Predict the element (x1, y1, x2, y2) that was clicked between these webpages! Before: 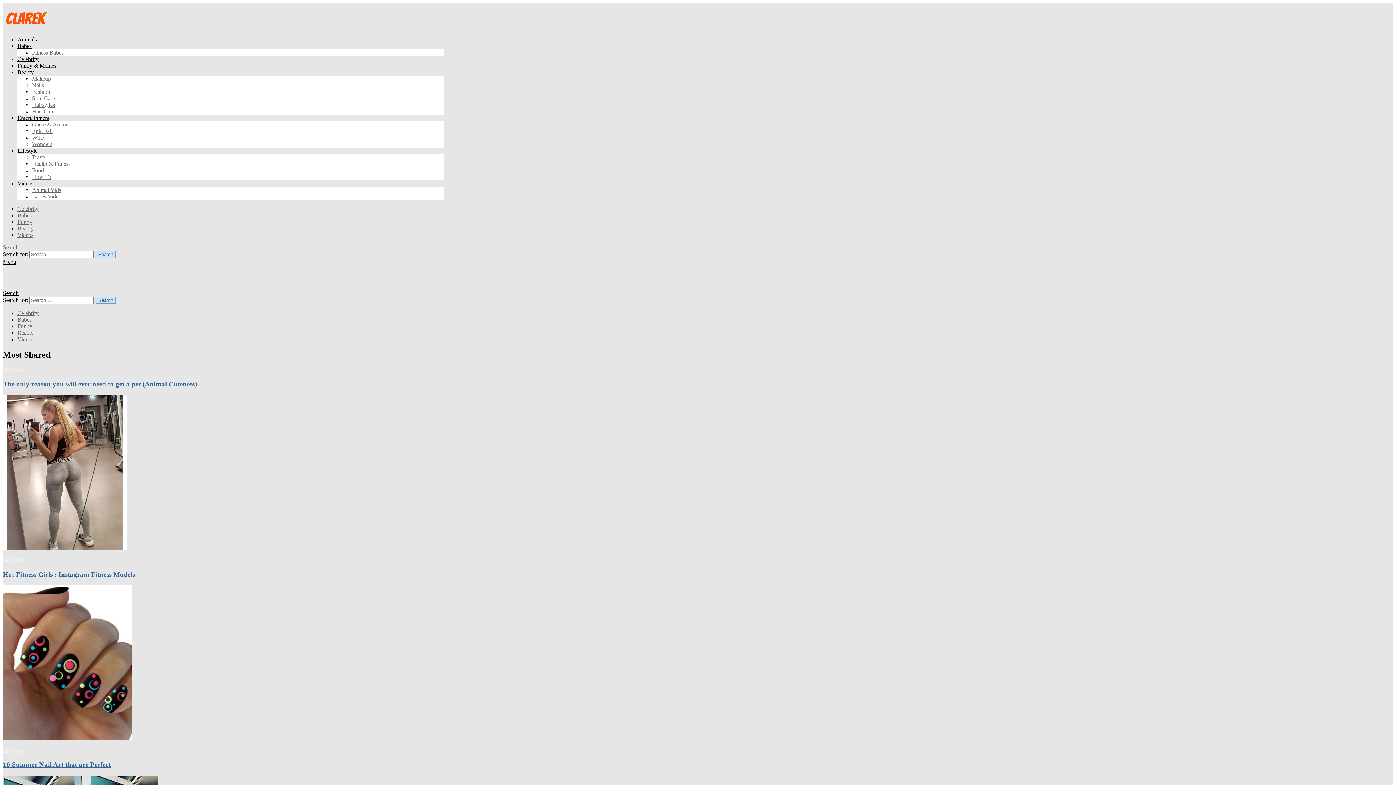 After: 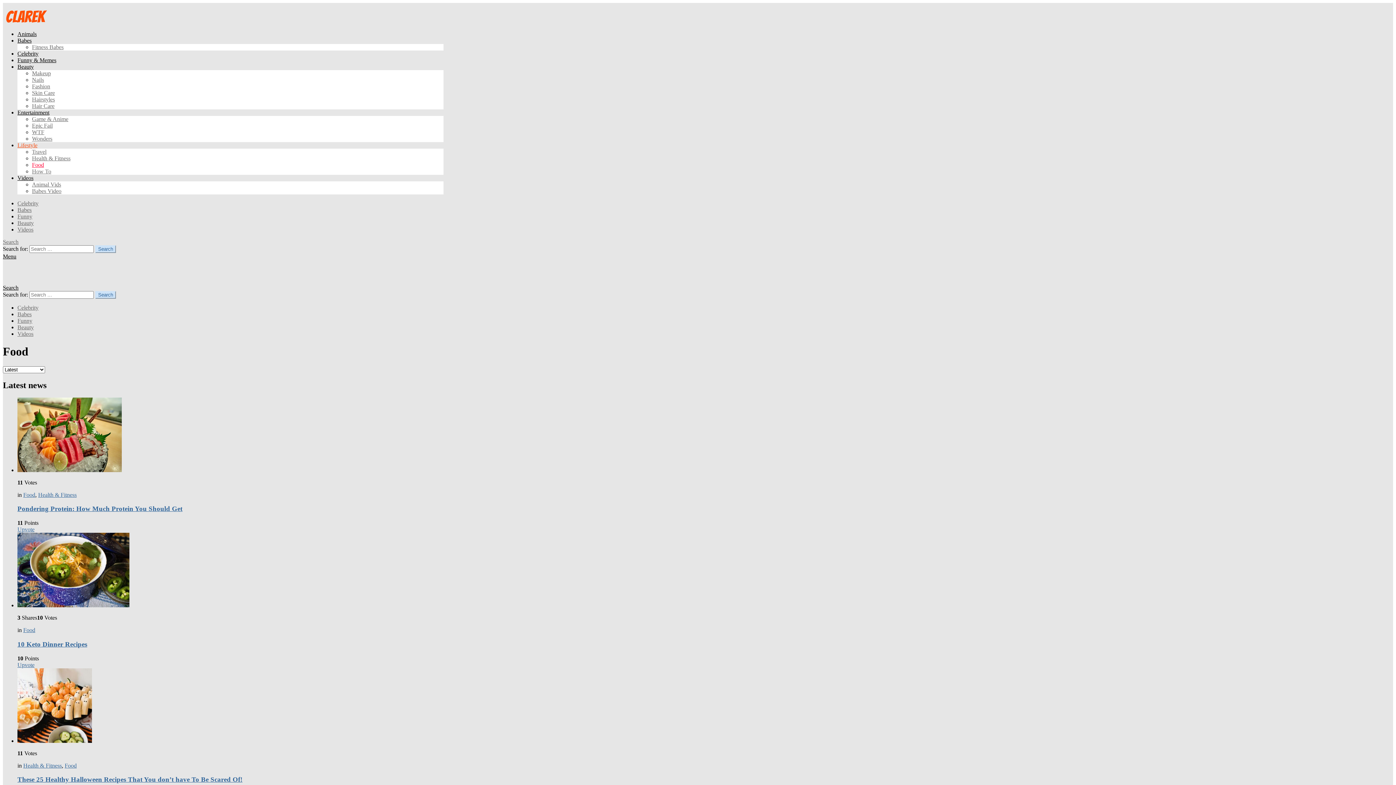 Action: label: Food bbox: (32, 167, 44, 173)